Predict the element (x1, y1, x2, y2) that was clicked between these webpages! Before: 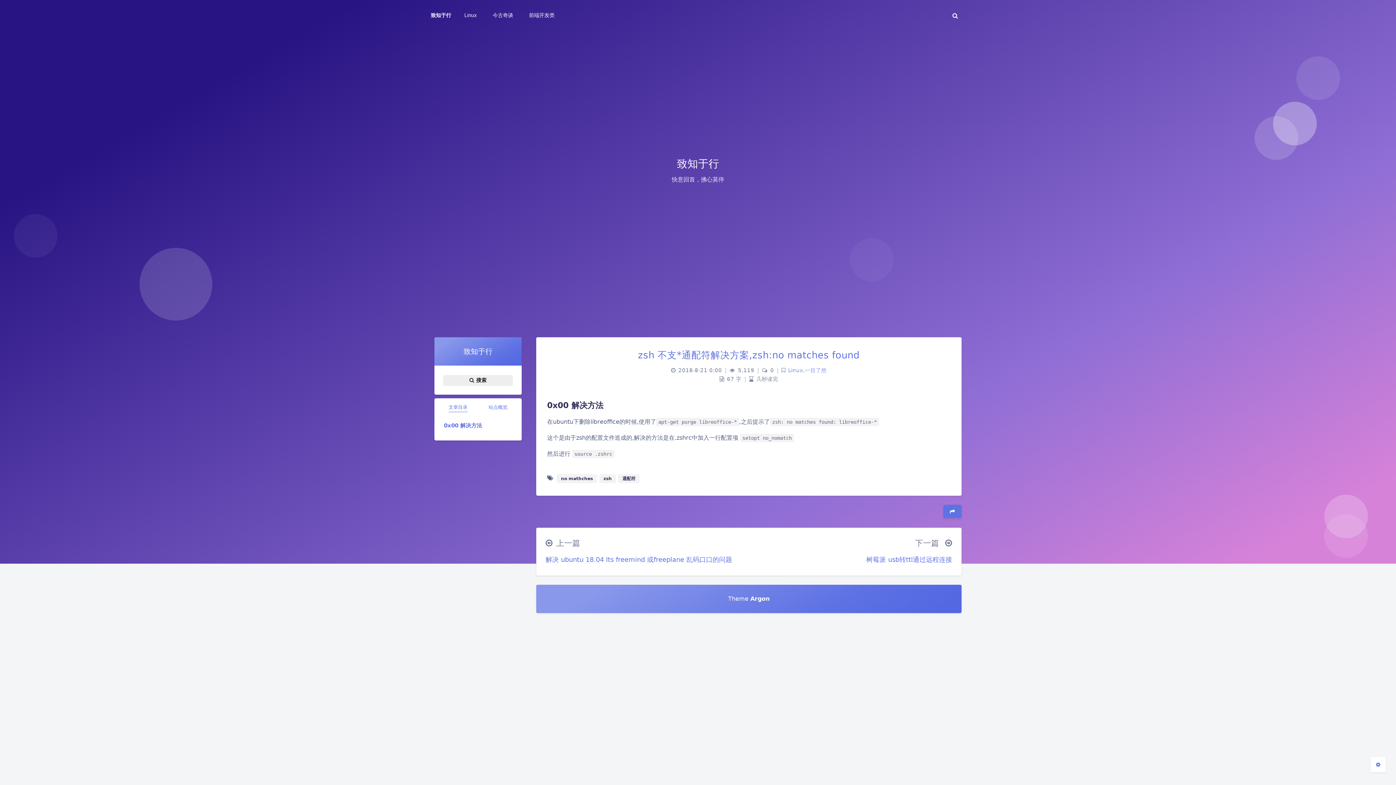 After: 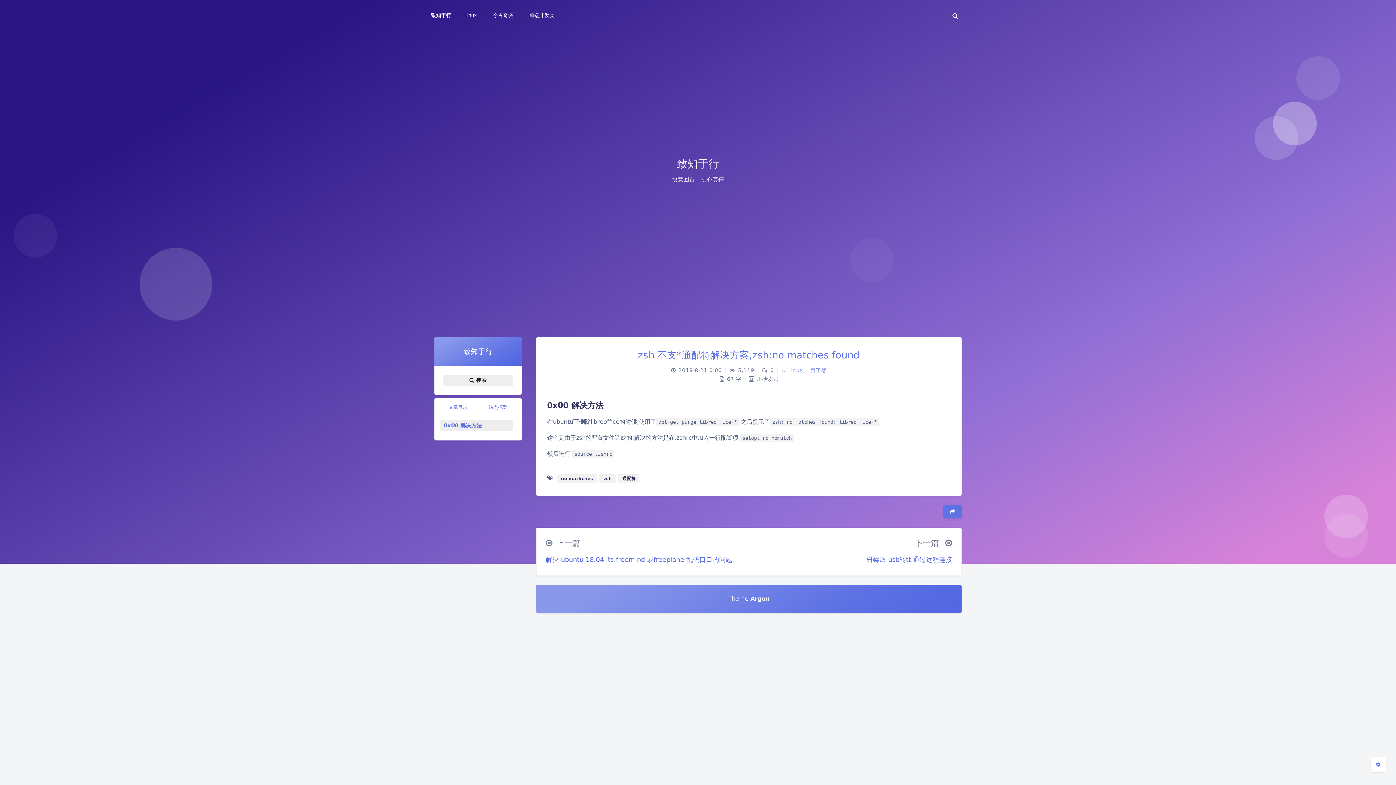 Action: bbox: (440, 420, 512, 431) label: 0x00 解决方法